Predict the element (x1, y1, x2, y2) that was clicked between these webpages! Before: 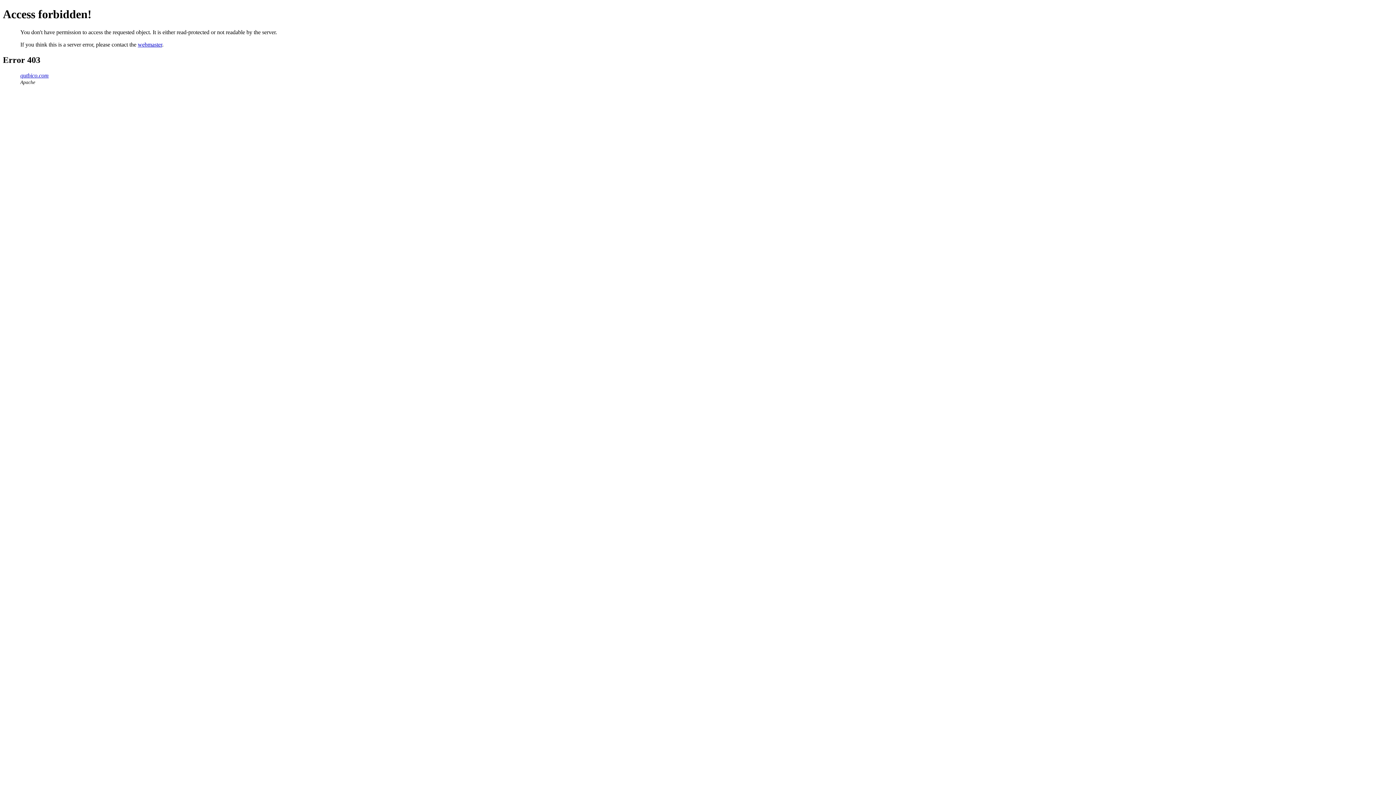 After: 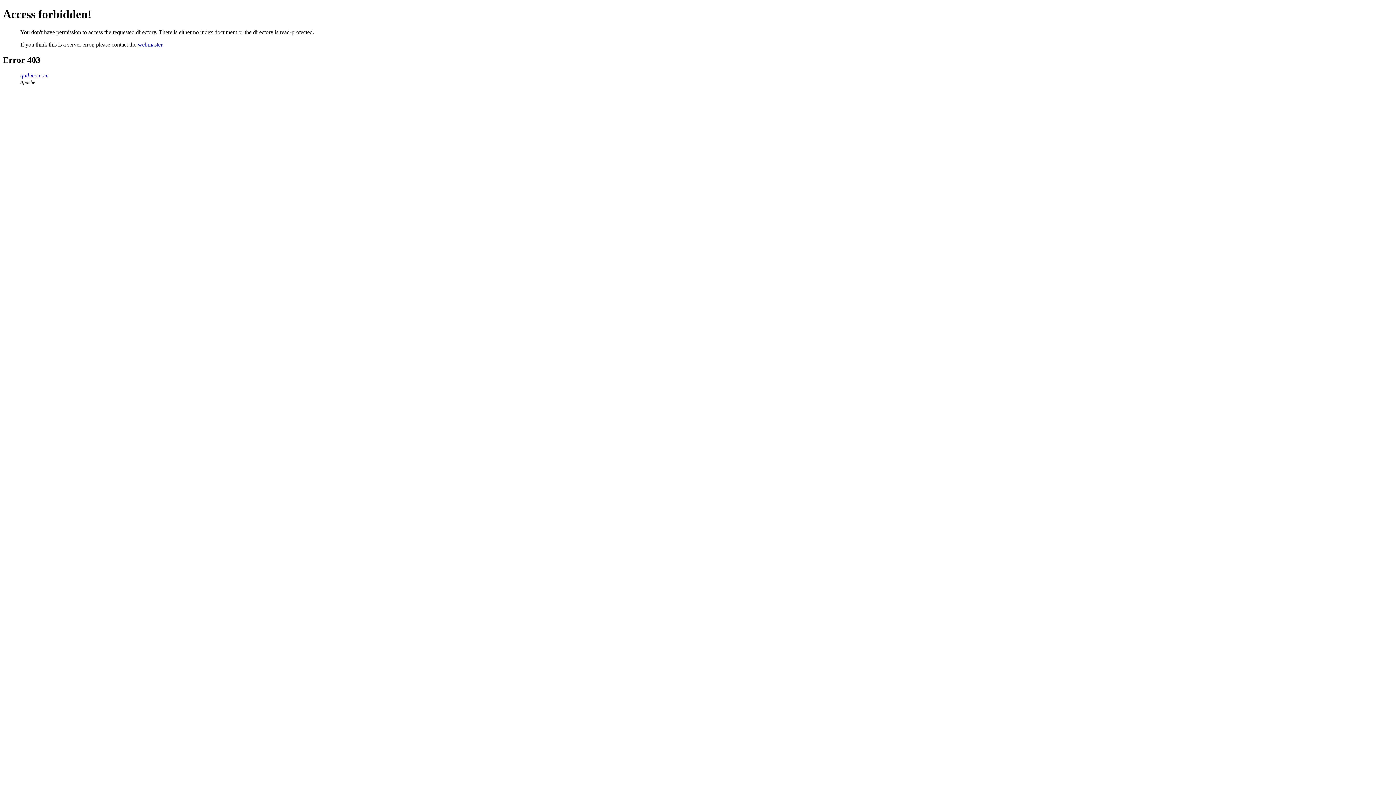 Action: bbox: (20, 72, 48, 78) label: qutbico.com